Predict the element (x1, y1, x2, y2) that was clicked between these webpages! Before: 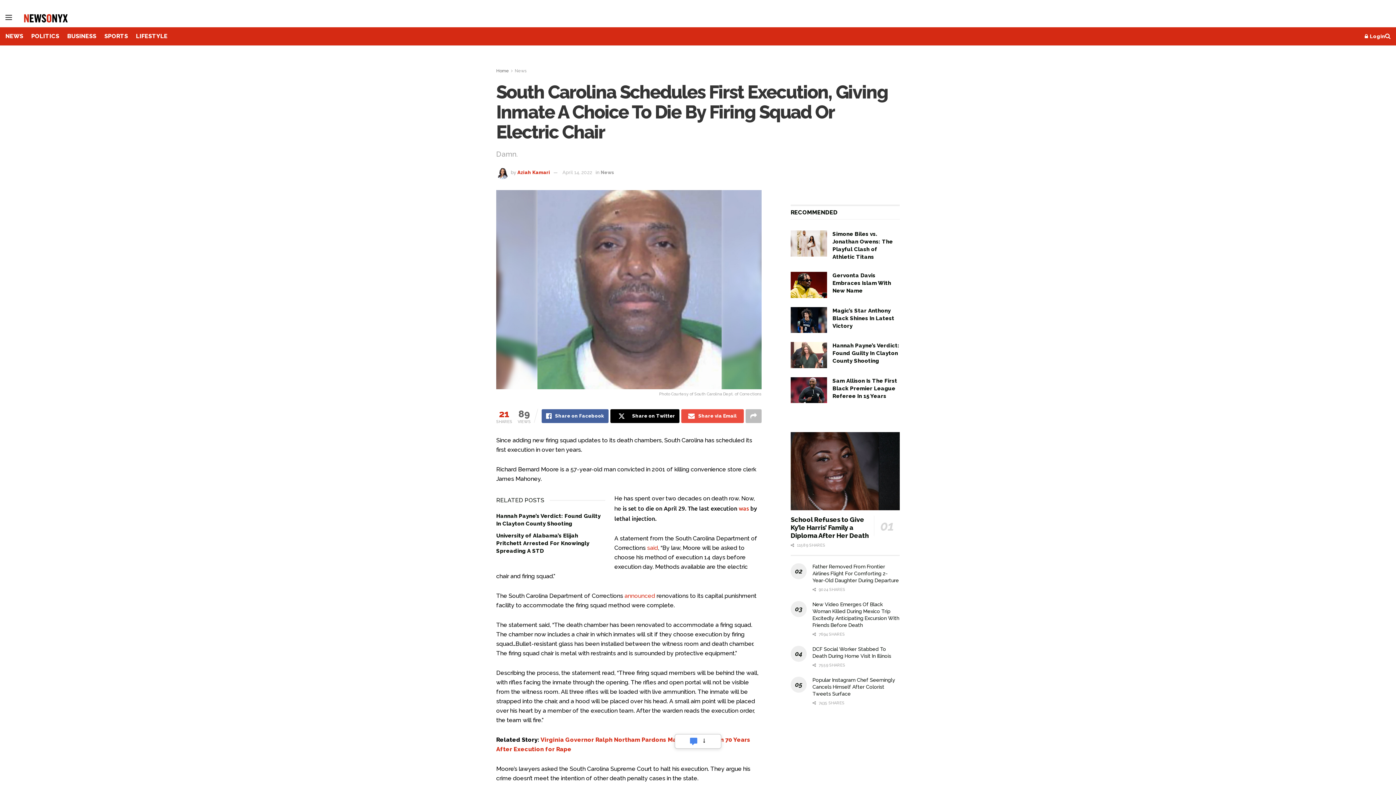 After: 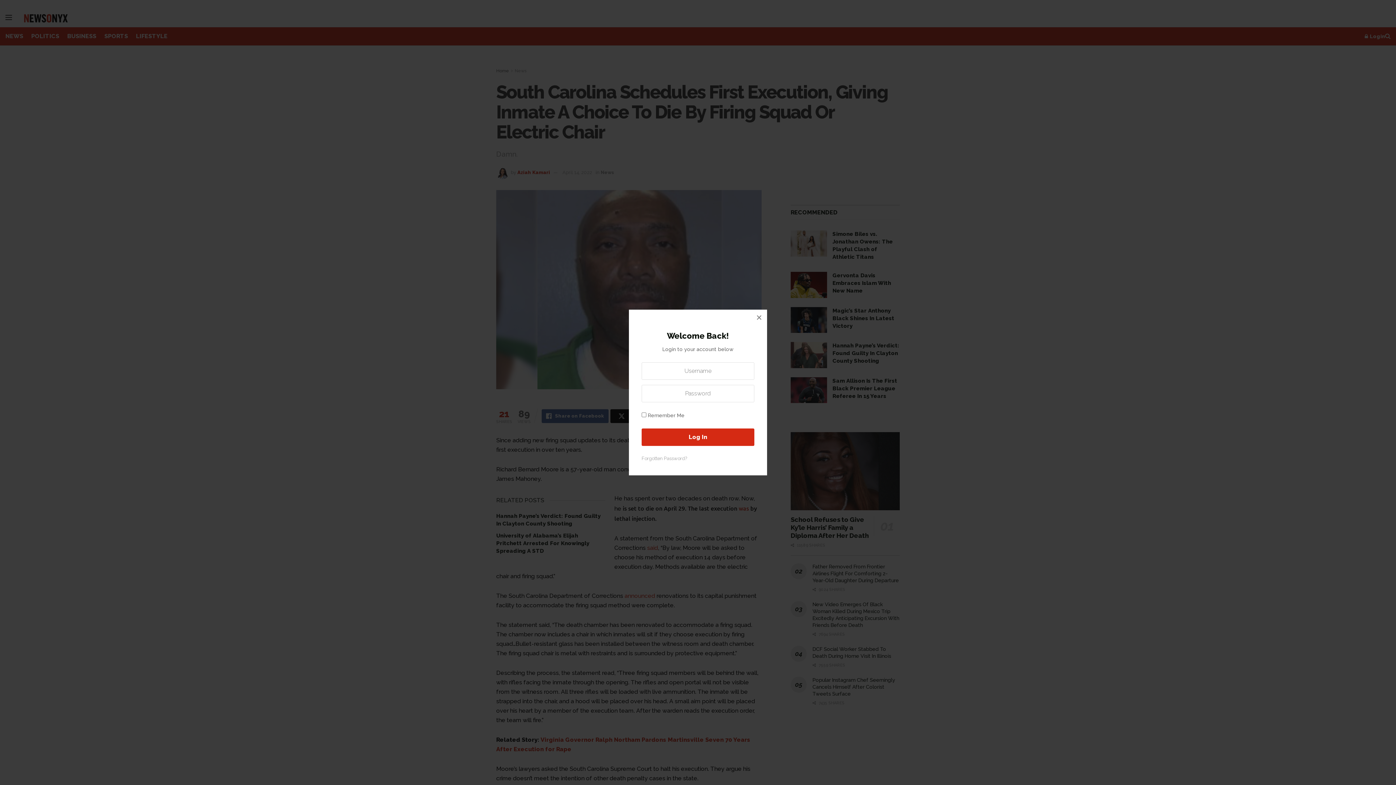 Action: bbox: (1365, 27, 1385, 45) label: Login popup button